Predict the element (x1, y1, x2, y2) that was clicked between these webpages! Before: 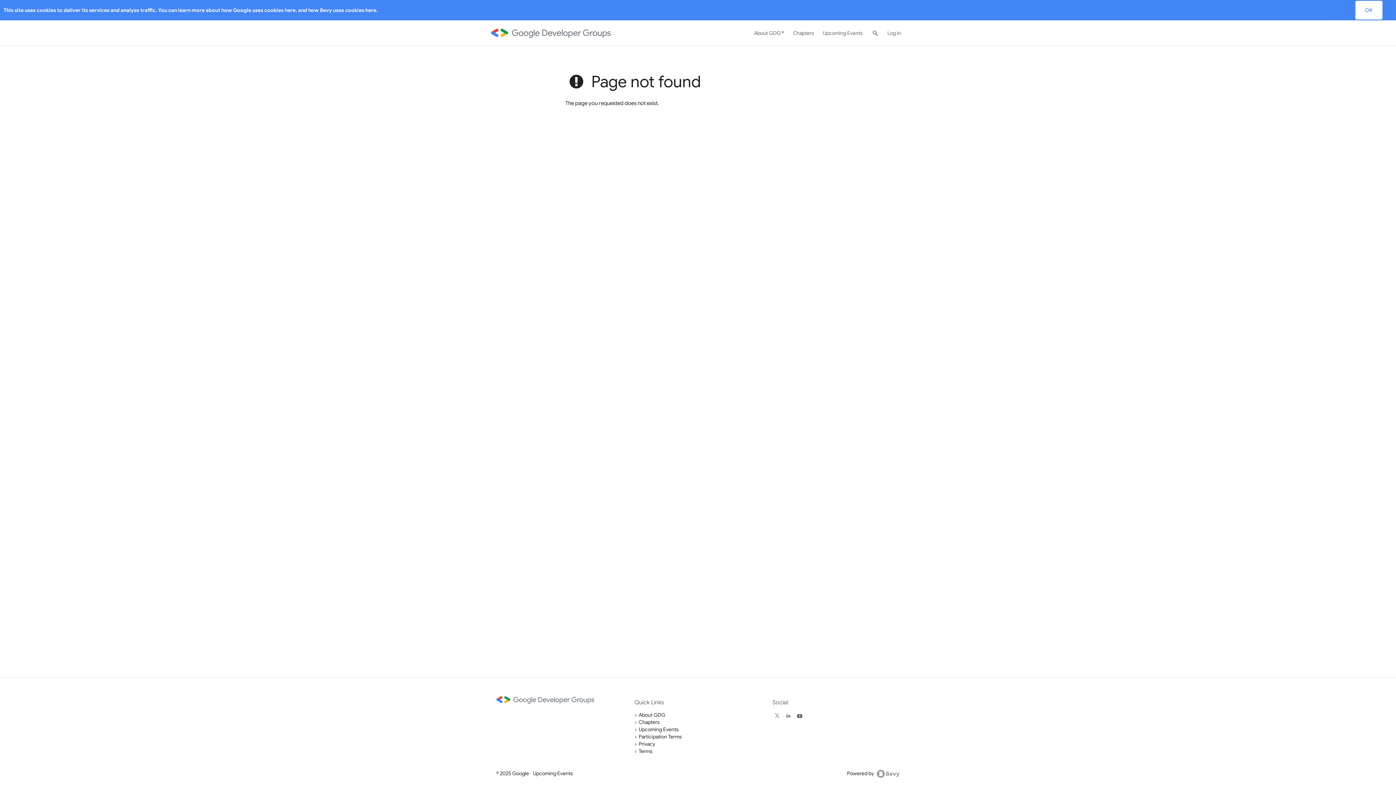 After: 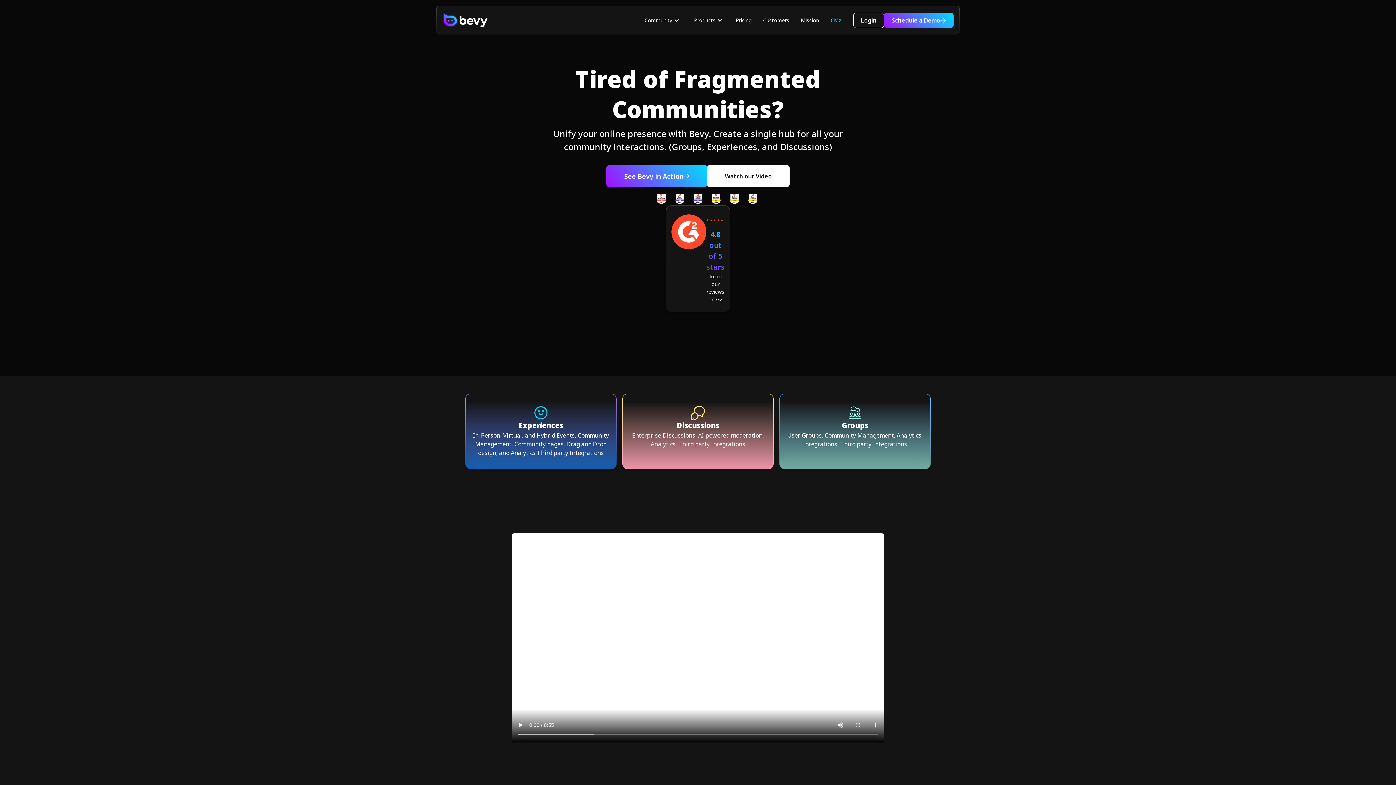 Action: bbox: (847, 770, 900, 778) label: Powered by 